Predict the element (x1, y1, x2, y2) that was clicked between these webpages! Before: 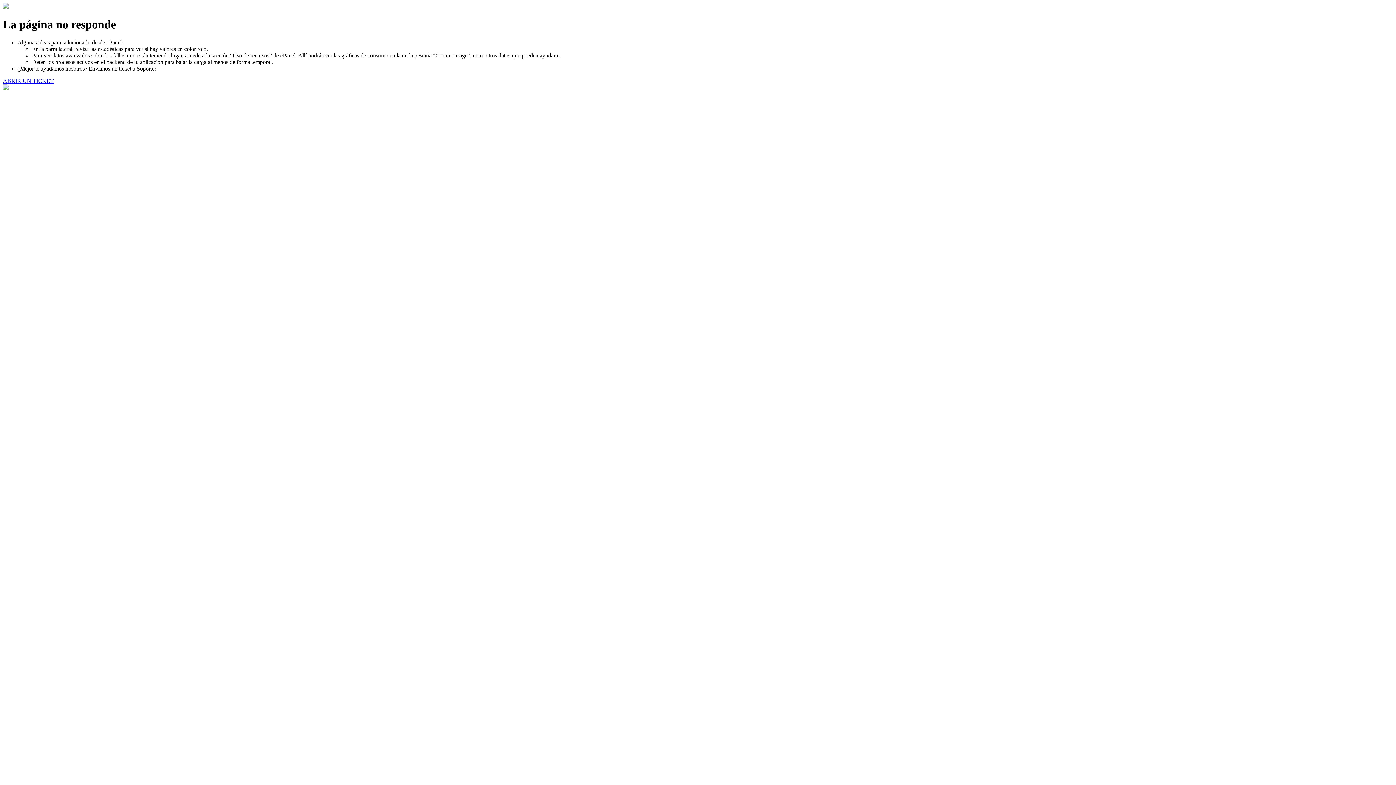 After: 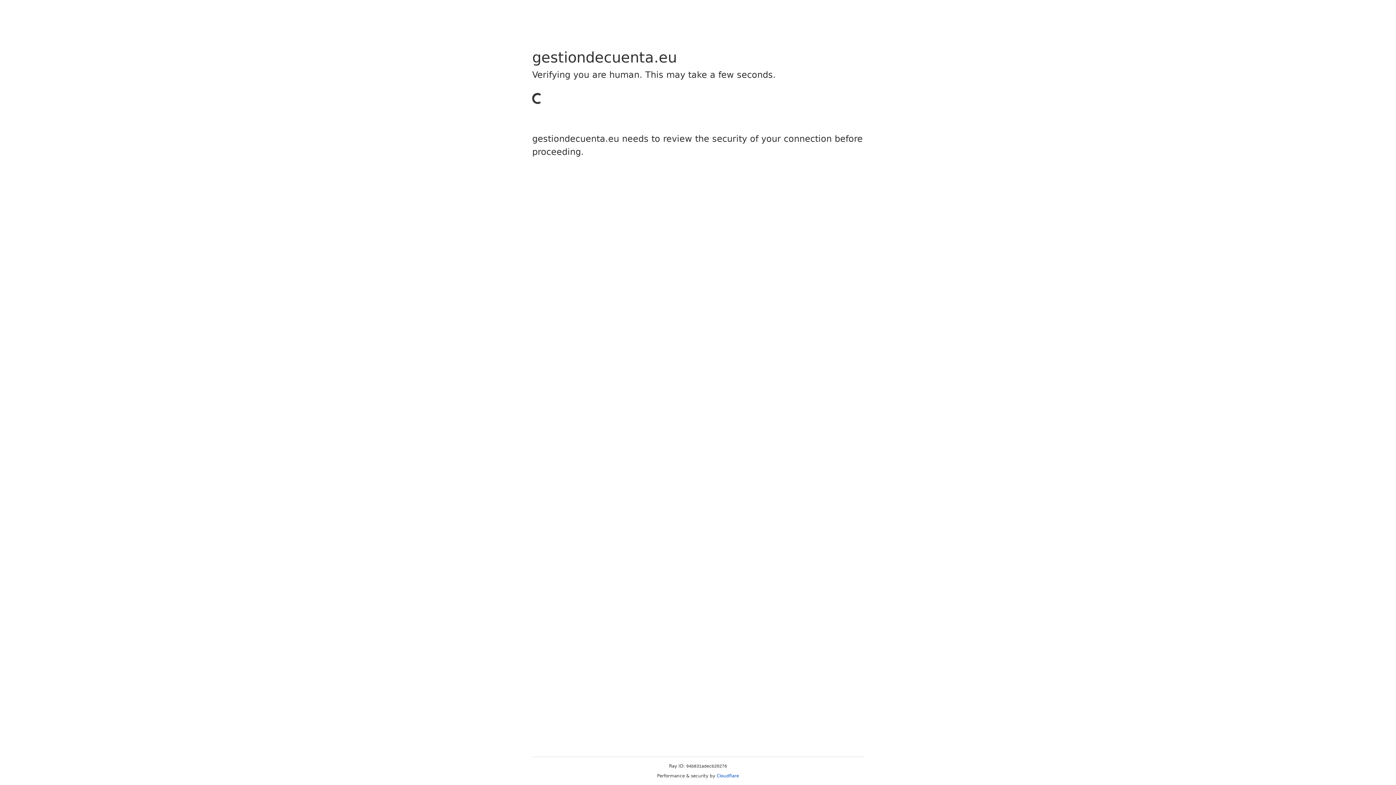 Action: bbox: (2, 77, 53, 83) label: ABRIR UN TICKET